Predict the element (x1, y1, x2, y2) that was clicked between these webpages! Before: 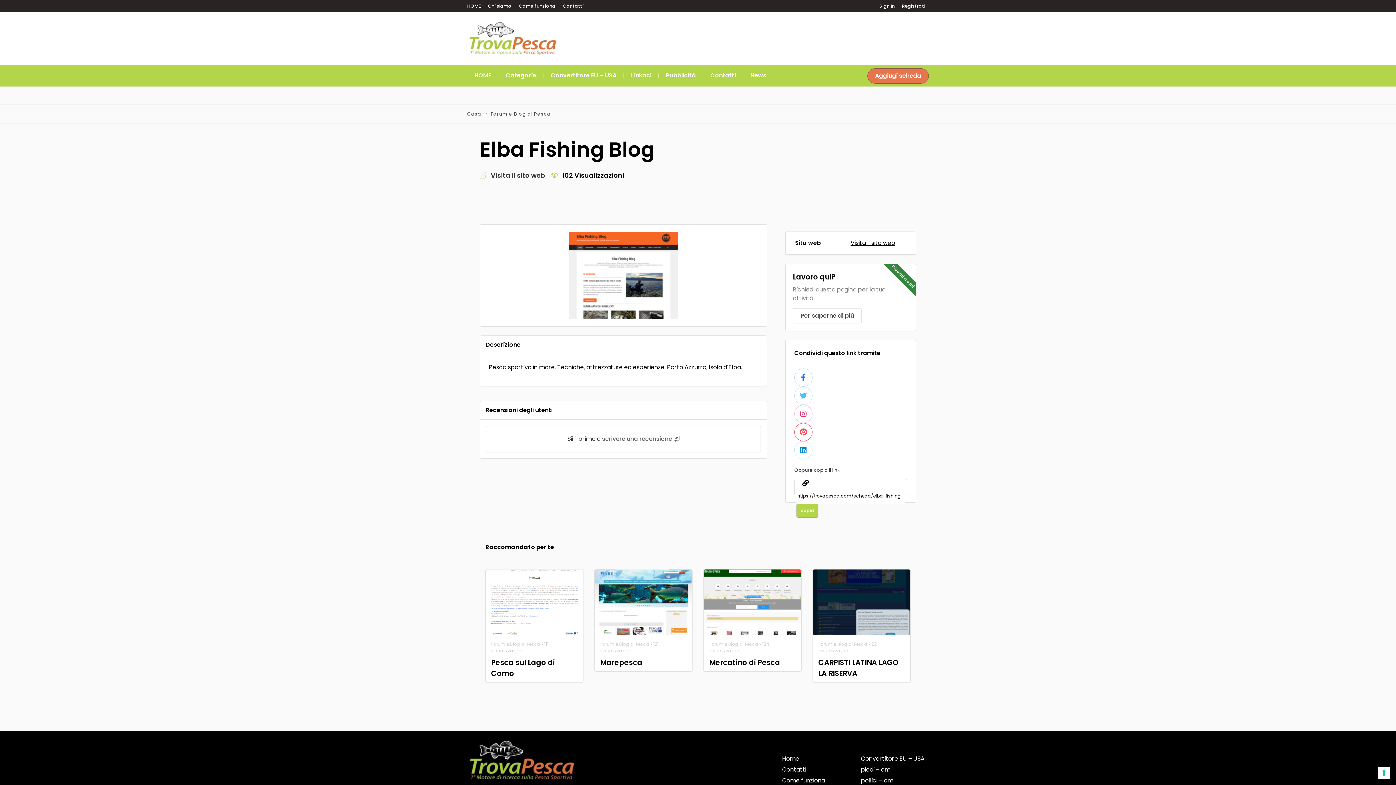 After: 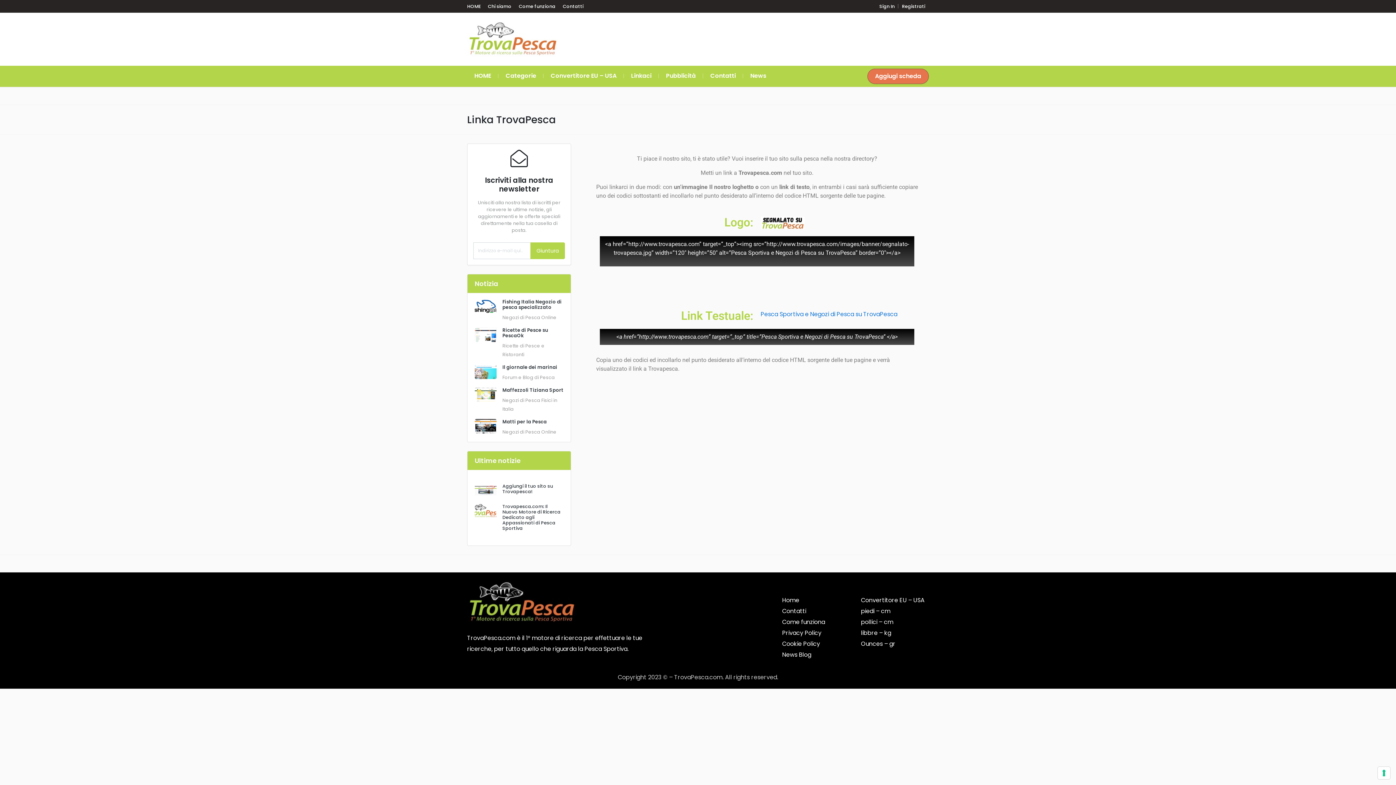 Action: label: Linkaci bbox: (631, 71, 651, 79)